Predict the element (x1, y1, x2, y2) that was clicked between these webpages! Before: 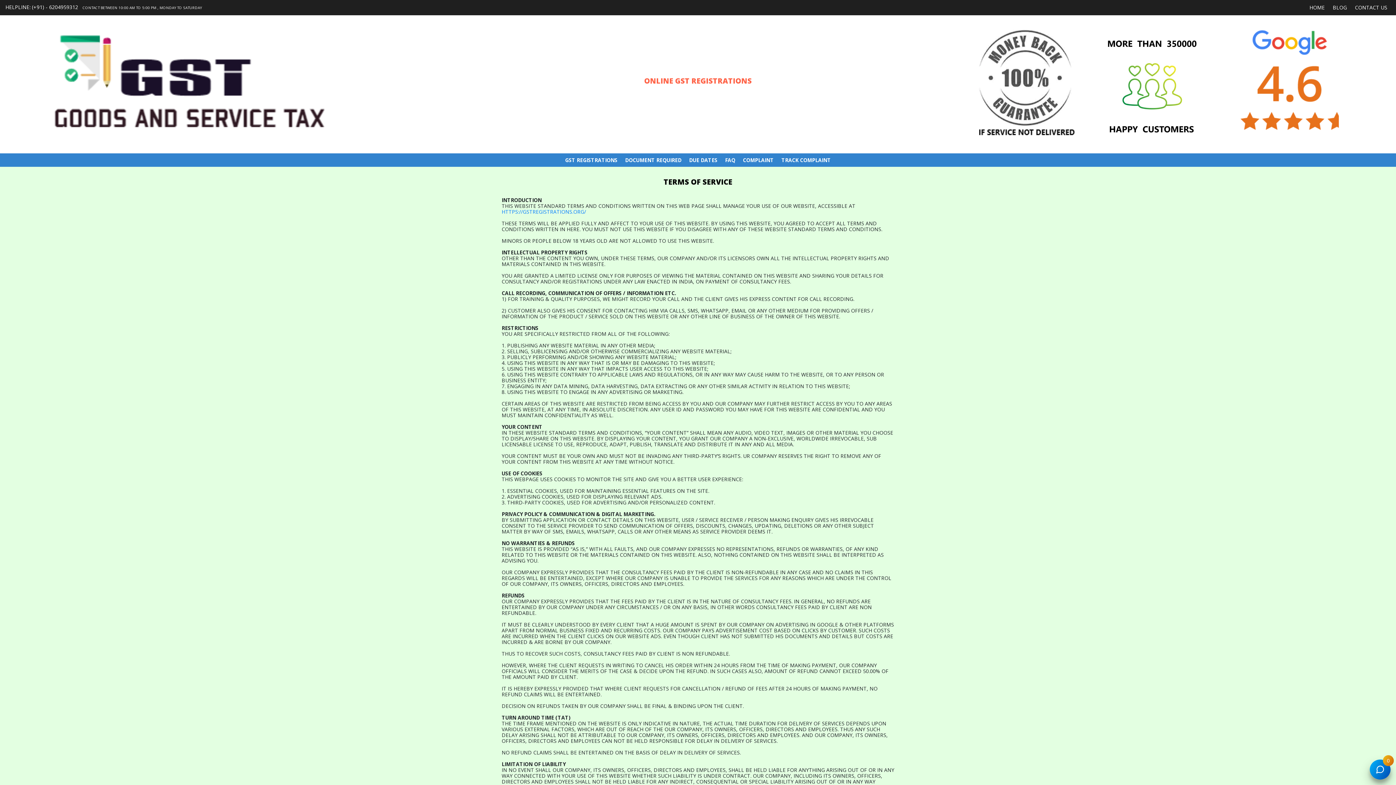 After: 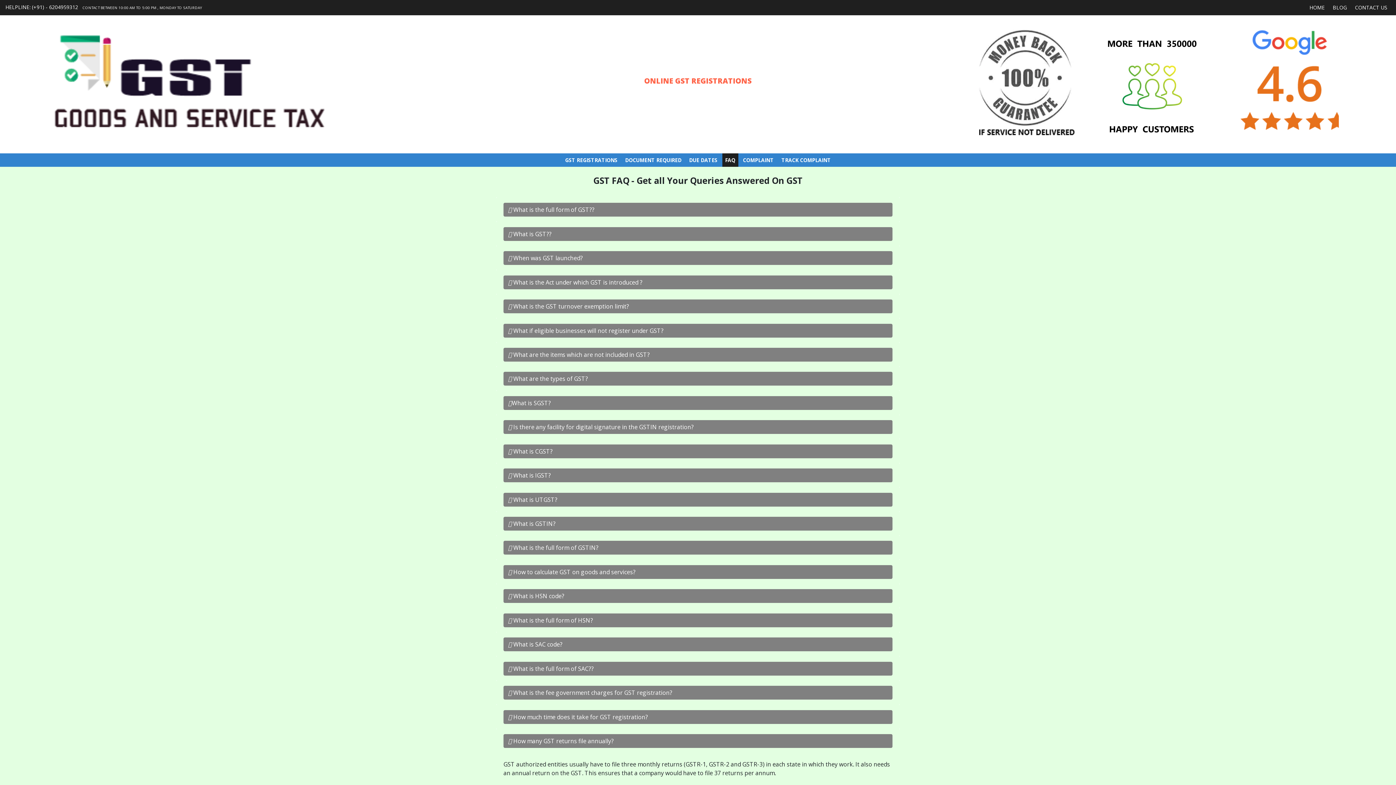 Action: label: FAQ bbox: (722, 153, 738, 166)